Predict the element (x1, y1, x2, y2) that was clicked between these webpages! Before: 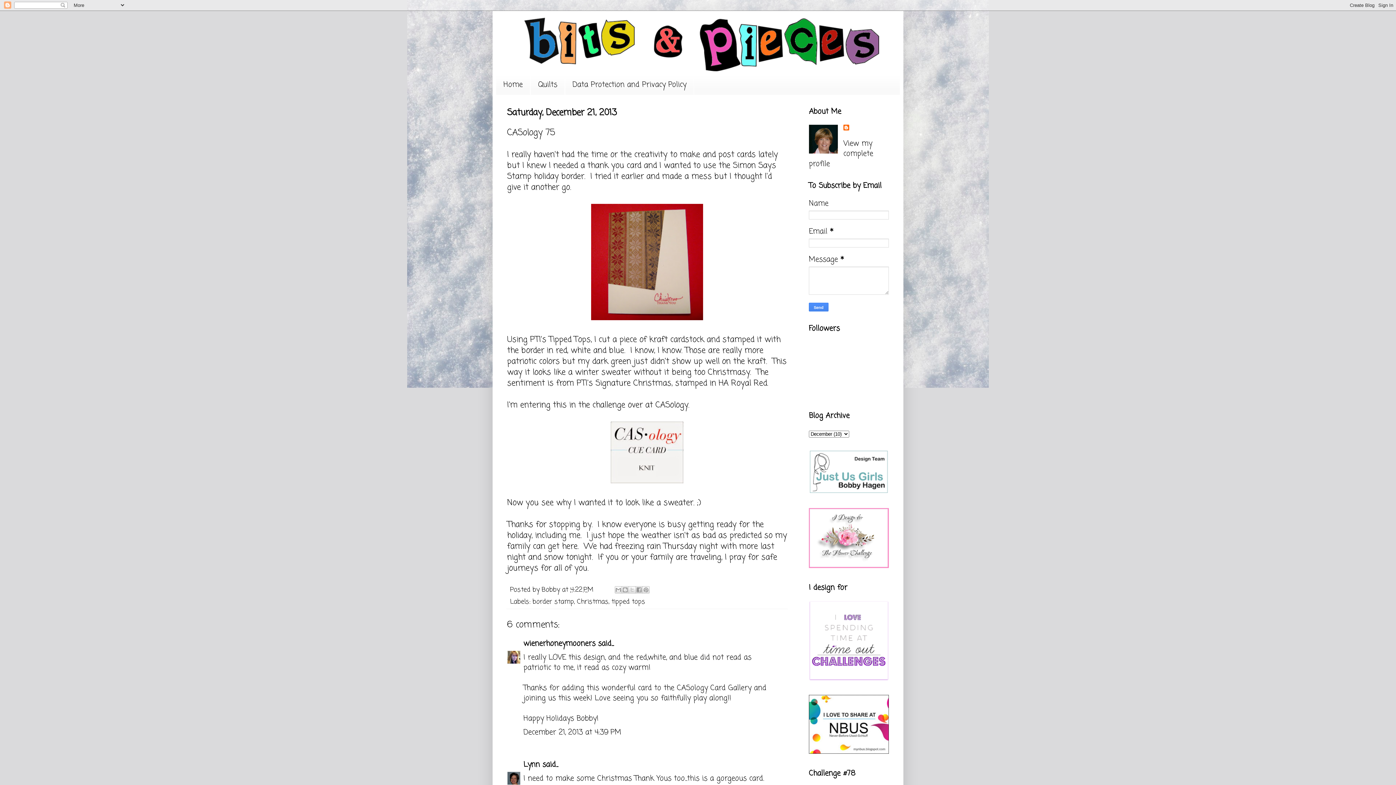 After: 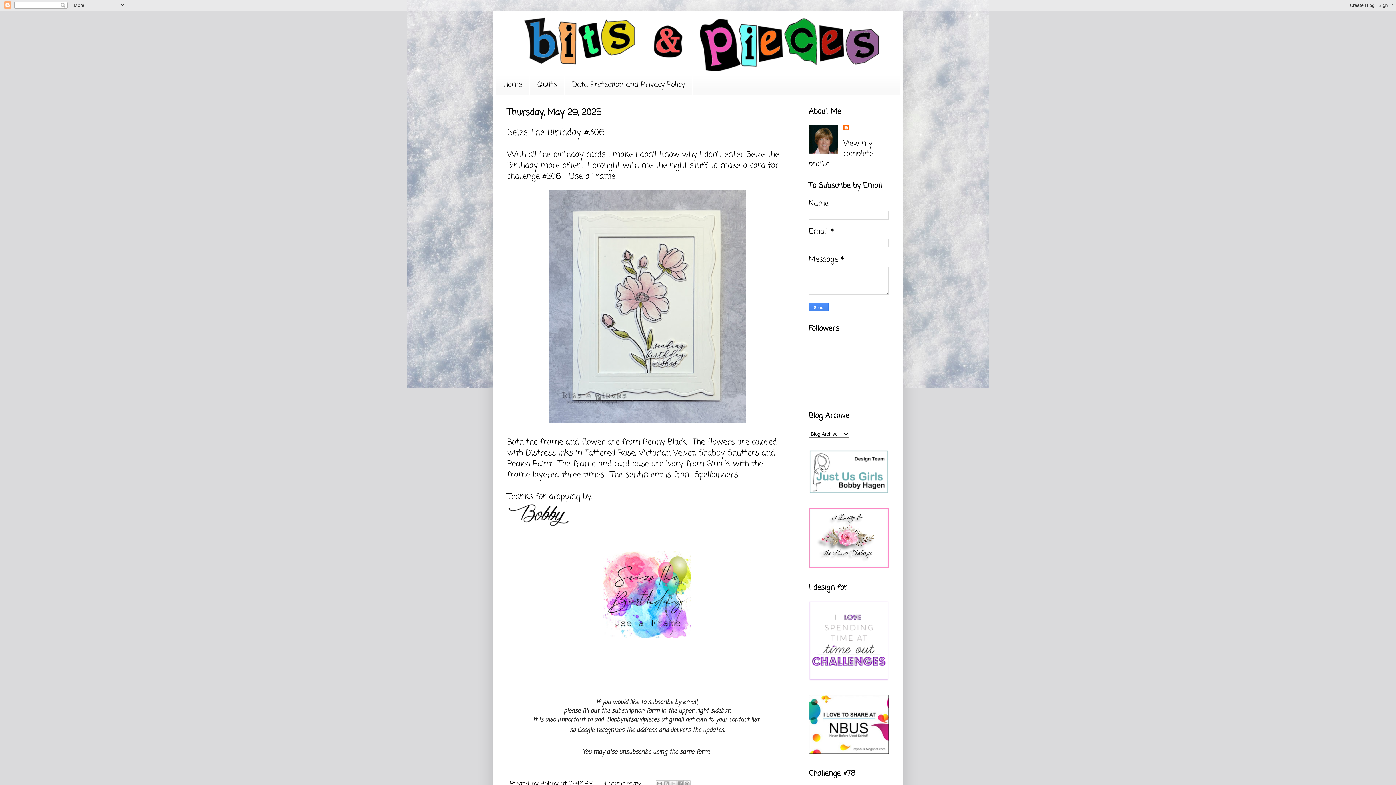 Action: bbox: (496, 74, 530, 94) label: Home